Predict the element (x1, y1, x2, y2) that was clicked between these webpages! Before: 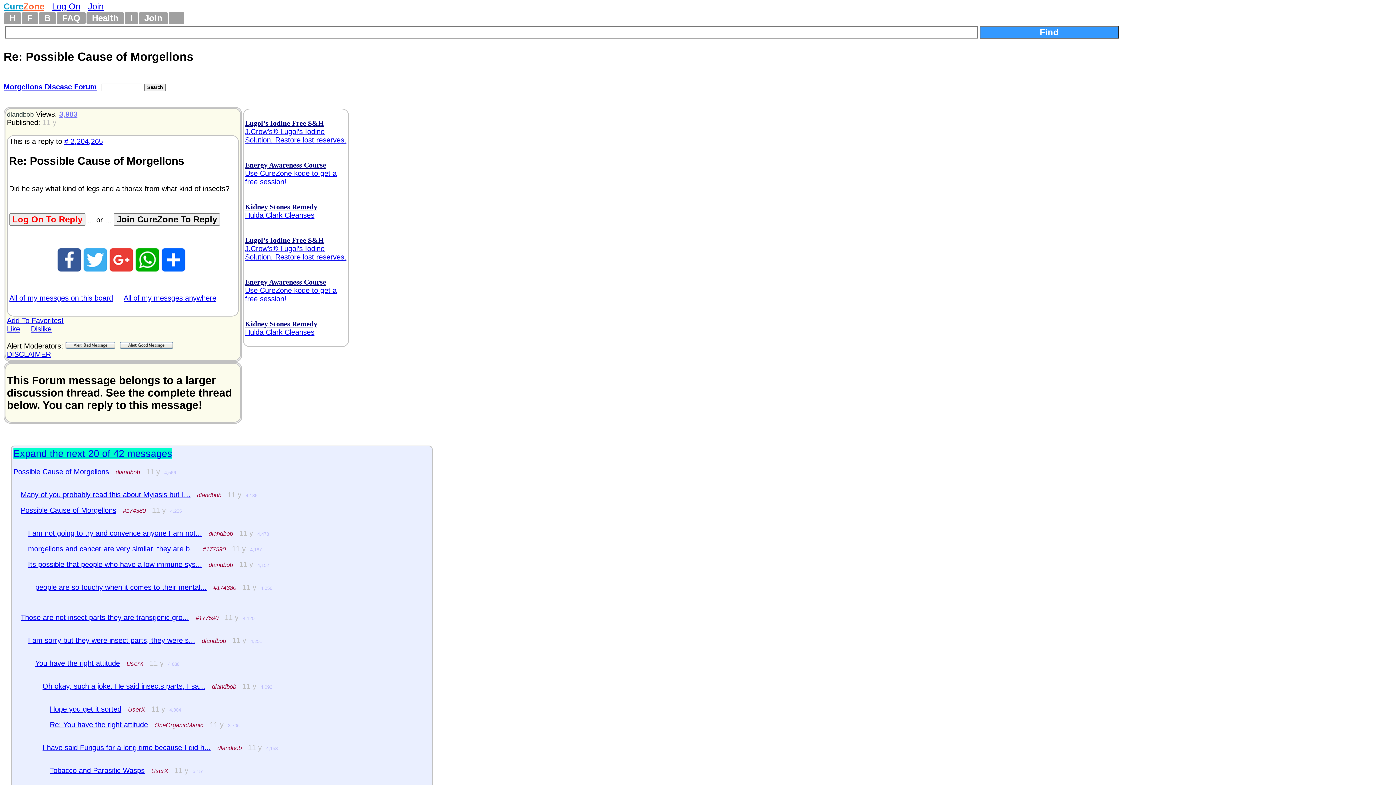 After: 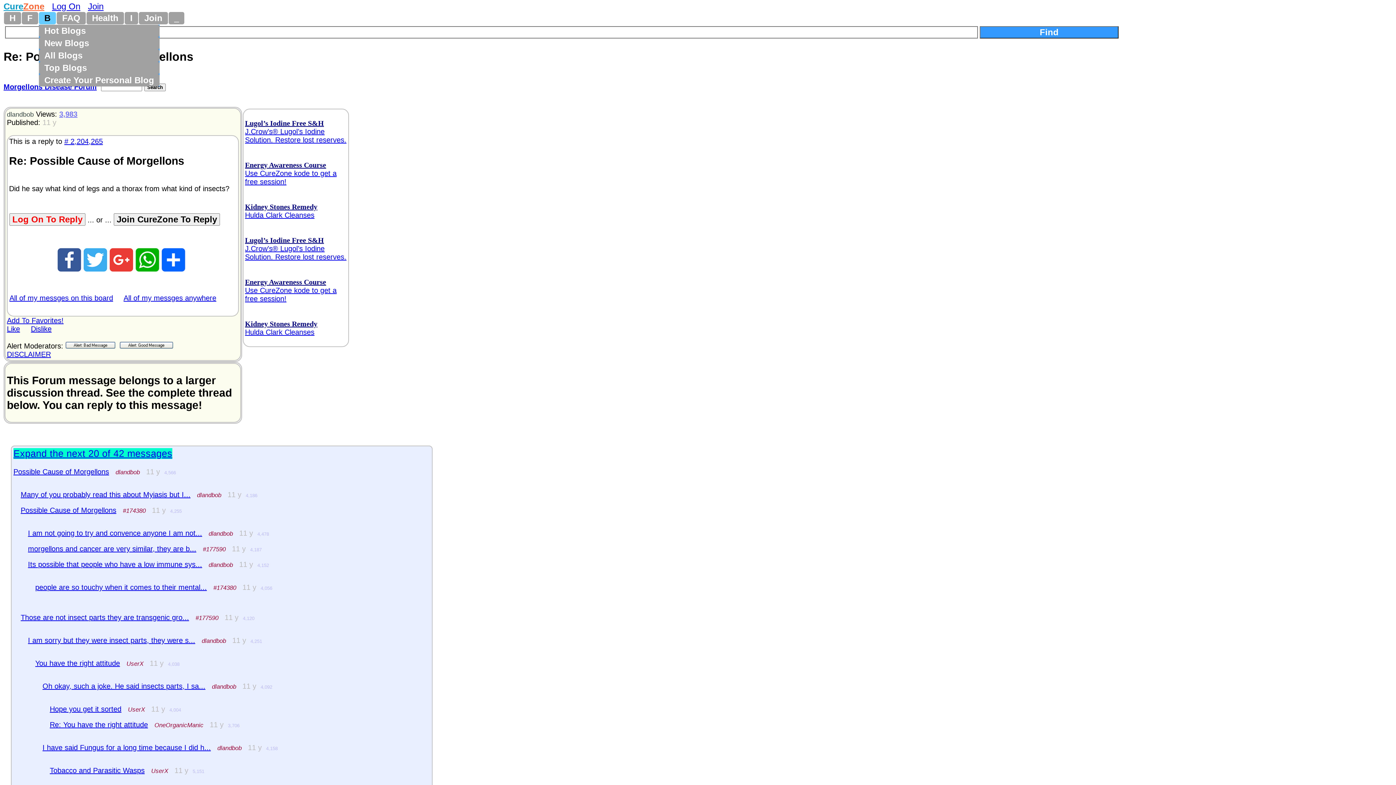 Action: label: B bbox: (38, 12, 56, 24)